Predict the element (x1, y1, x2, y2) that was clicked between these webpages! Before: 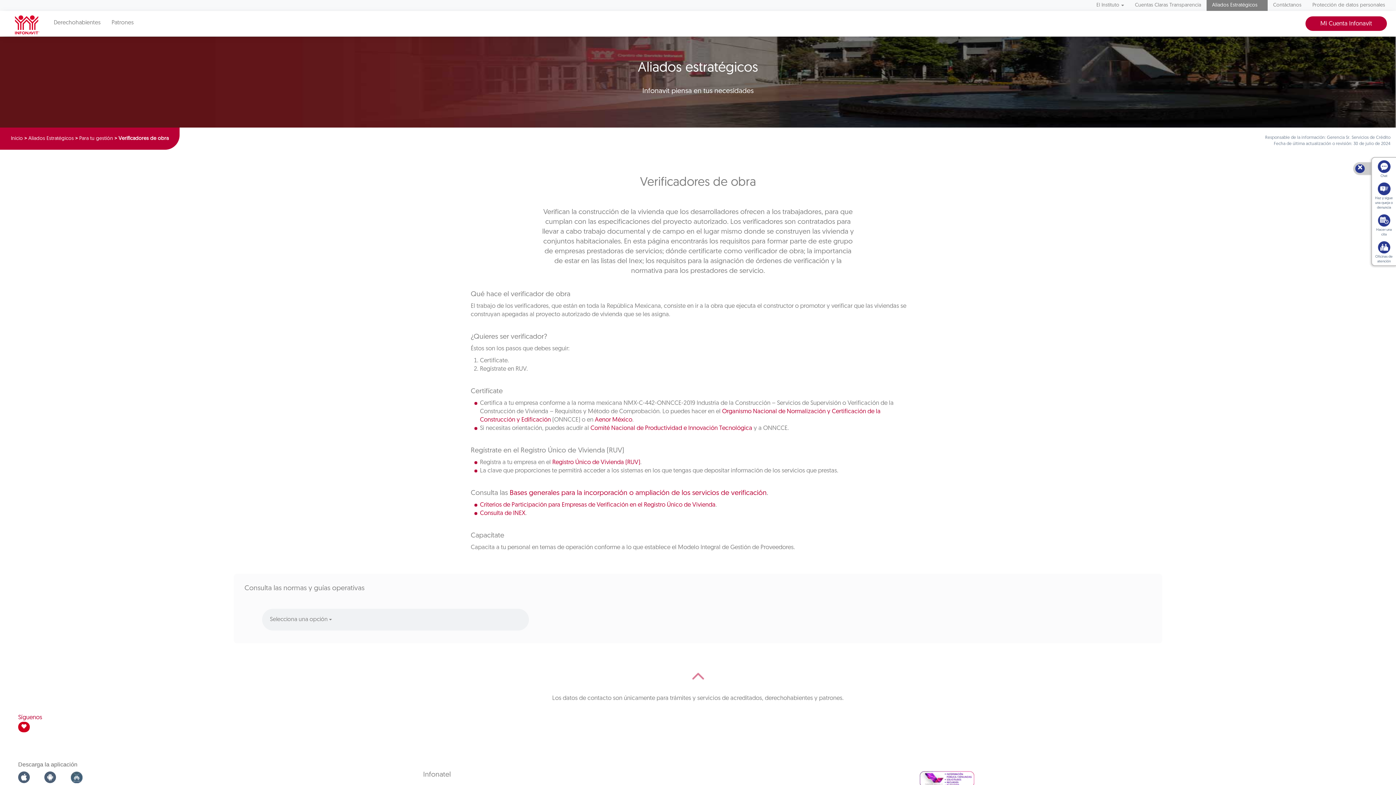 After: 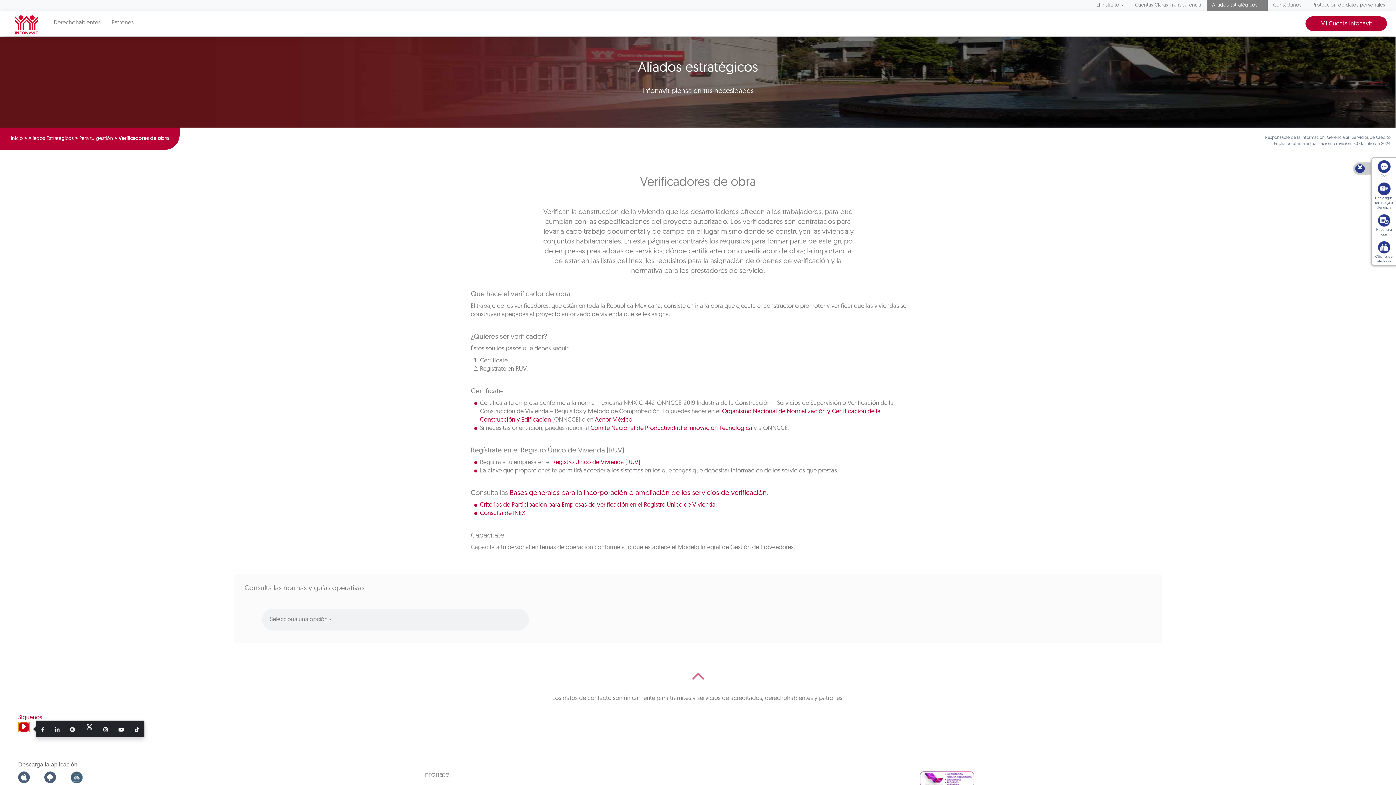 Action: bbox: (18, 722, 29, 732)